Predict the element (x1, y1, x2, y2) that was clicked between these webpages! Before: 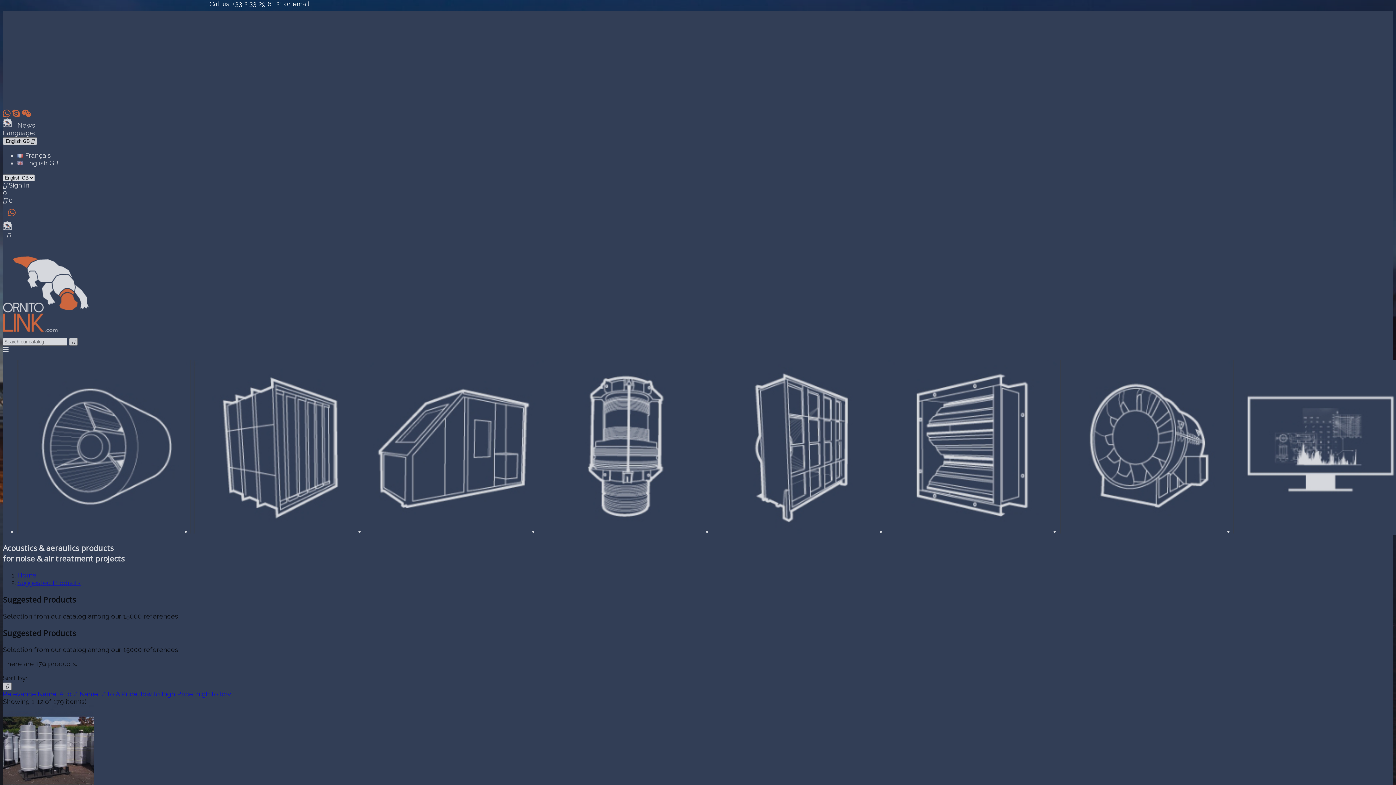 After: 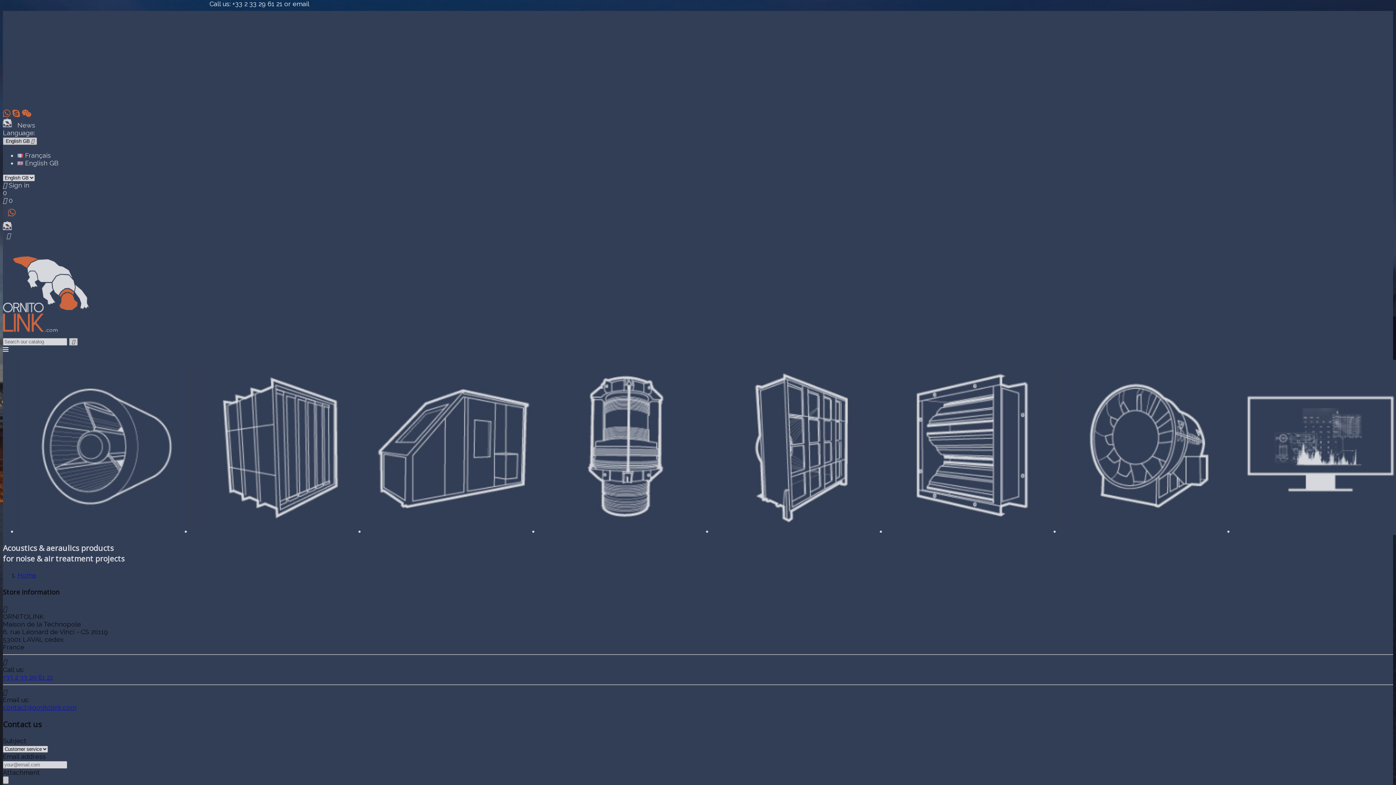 Action: bbox: (284, 0, 309, 7) label: or email